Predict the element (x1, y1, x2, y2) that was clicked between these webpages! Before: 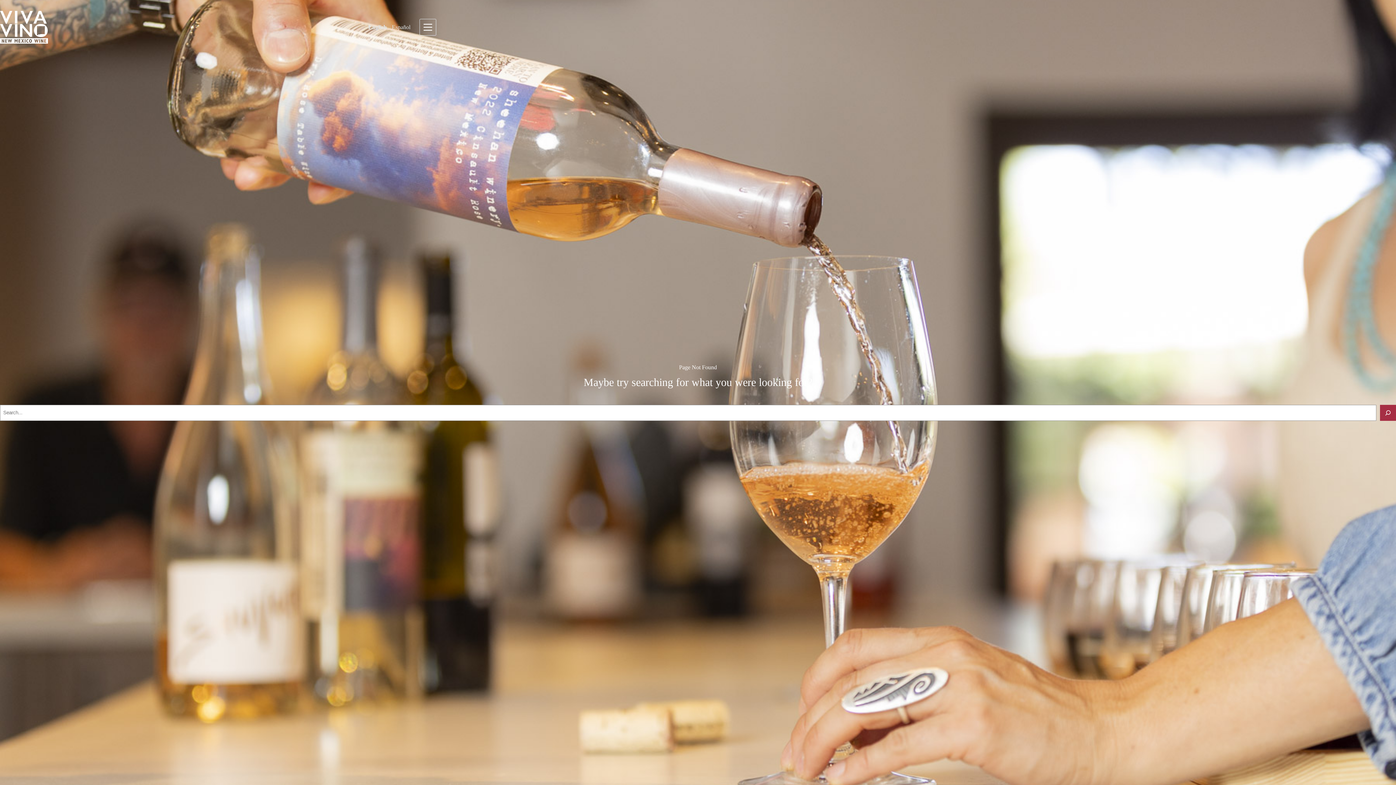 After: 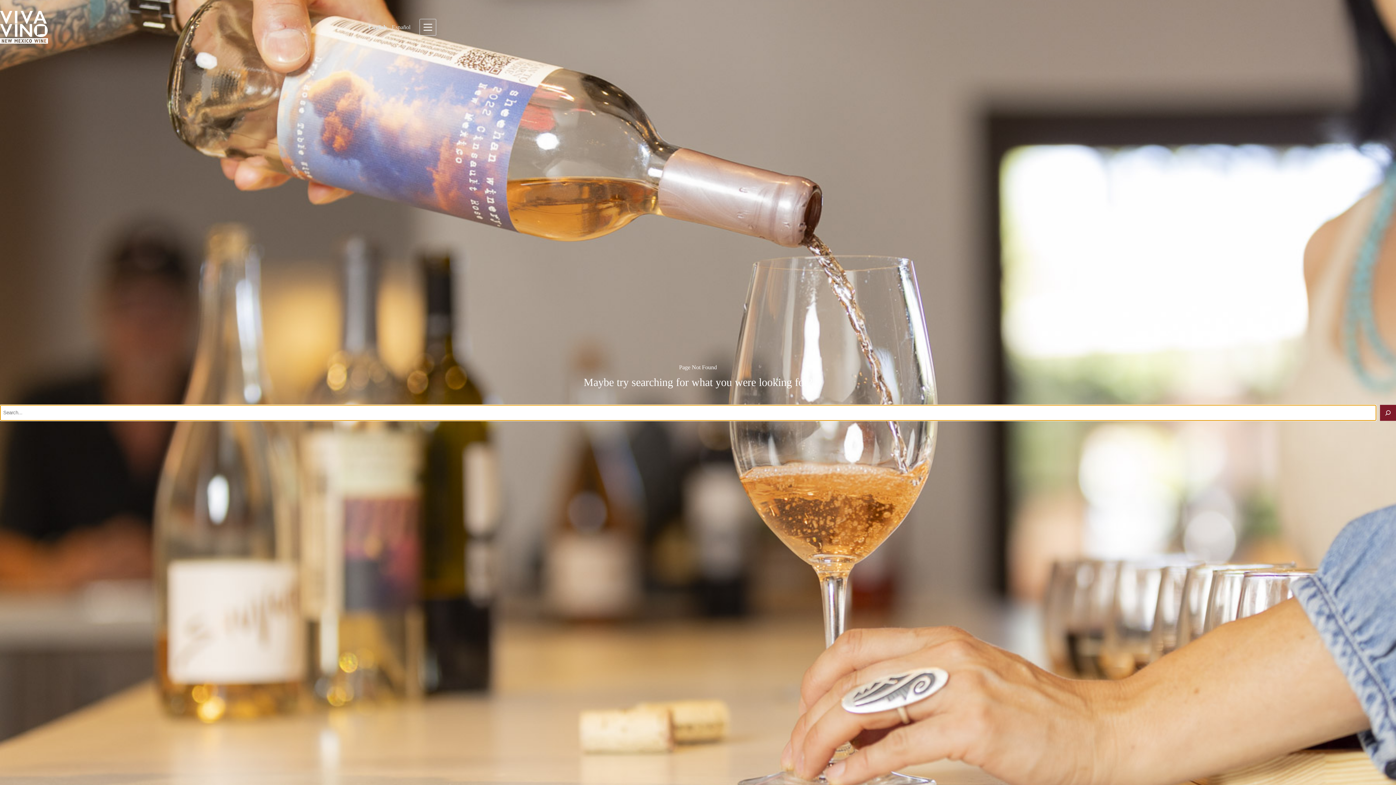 Action: label: Search bbox: (1380, 405, 1396, 421)